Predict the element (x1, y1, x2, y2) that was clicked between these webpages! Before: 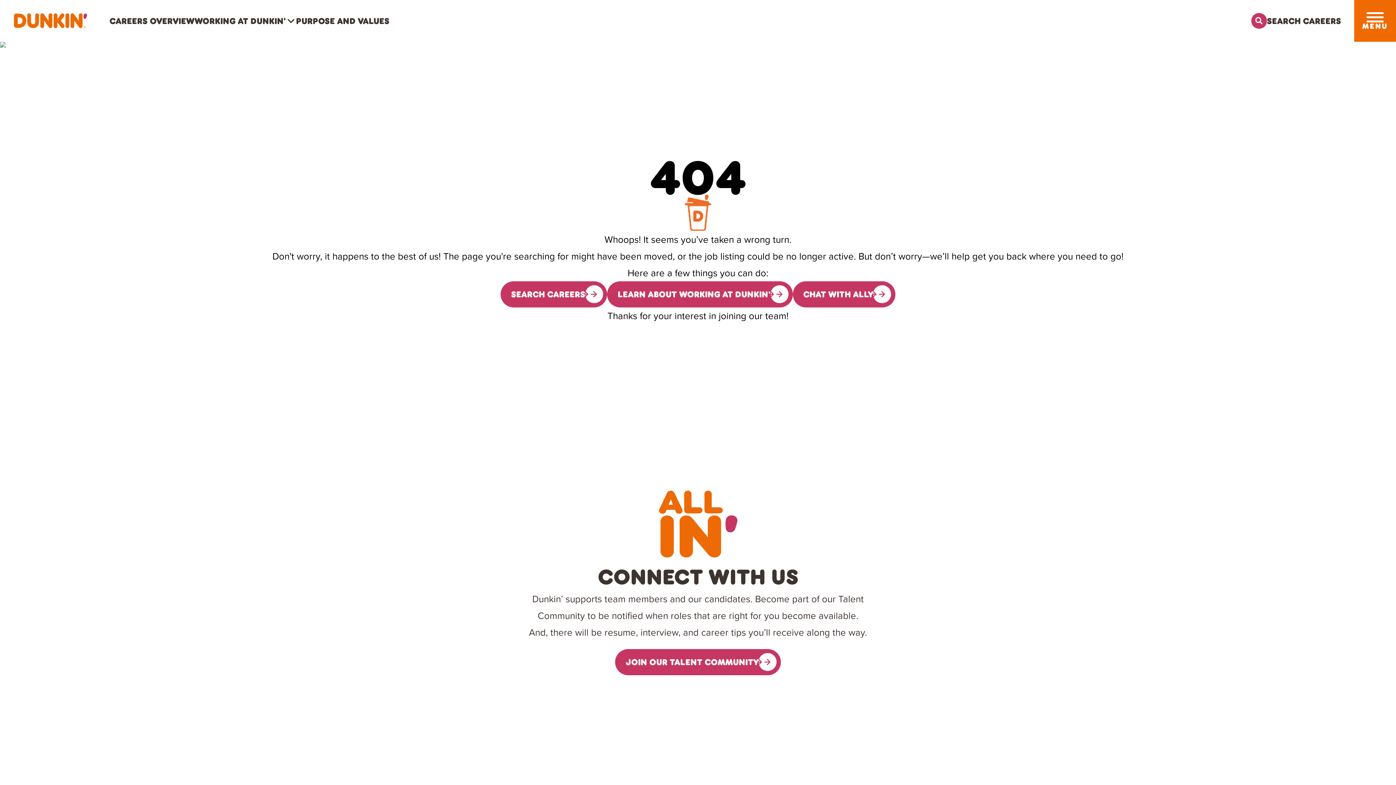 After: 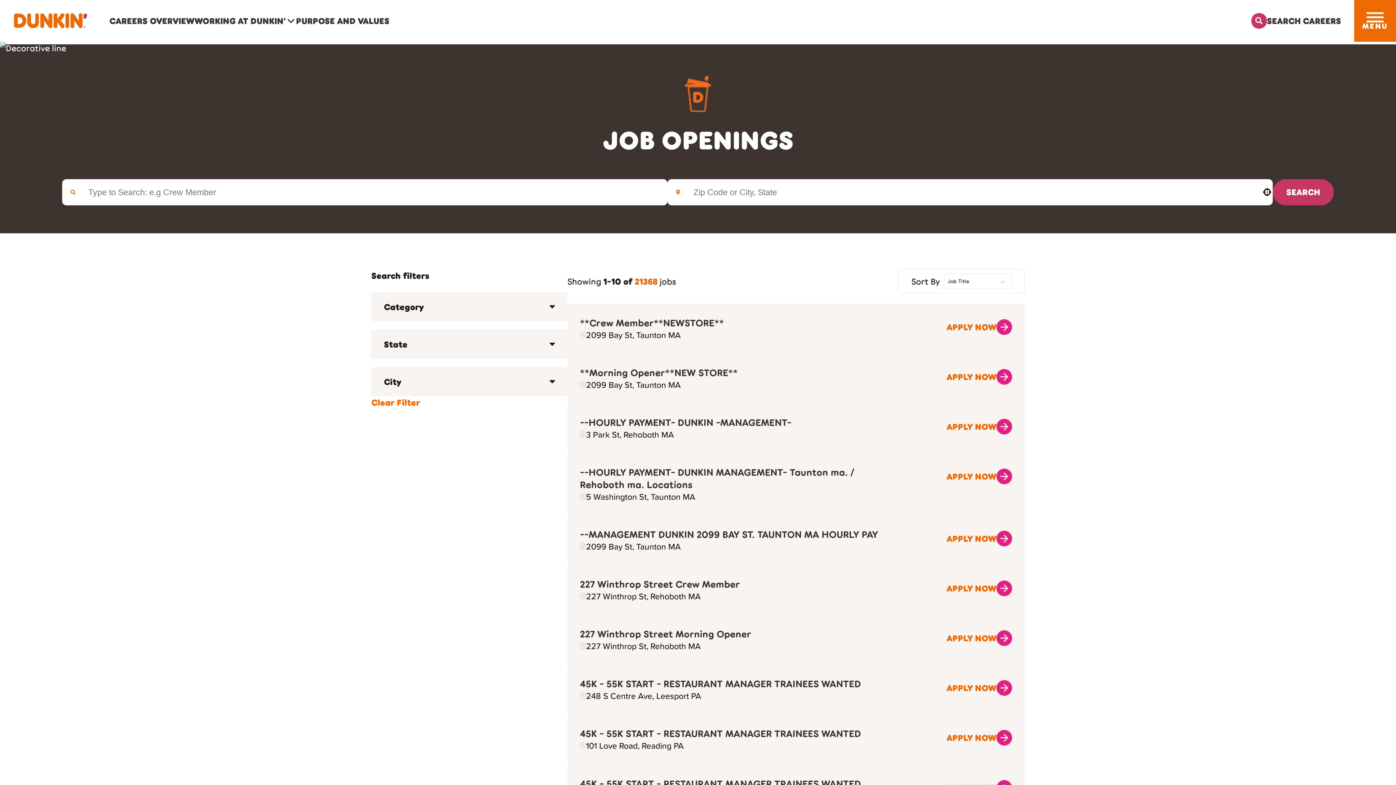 Action: bbox: (500, 281, 607, 307) label: SEARCH CAREERS